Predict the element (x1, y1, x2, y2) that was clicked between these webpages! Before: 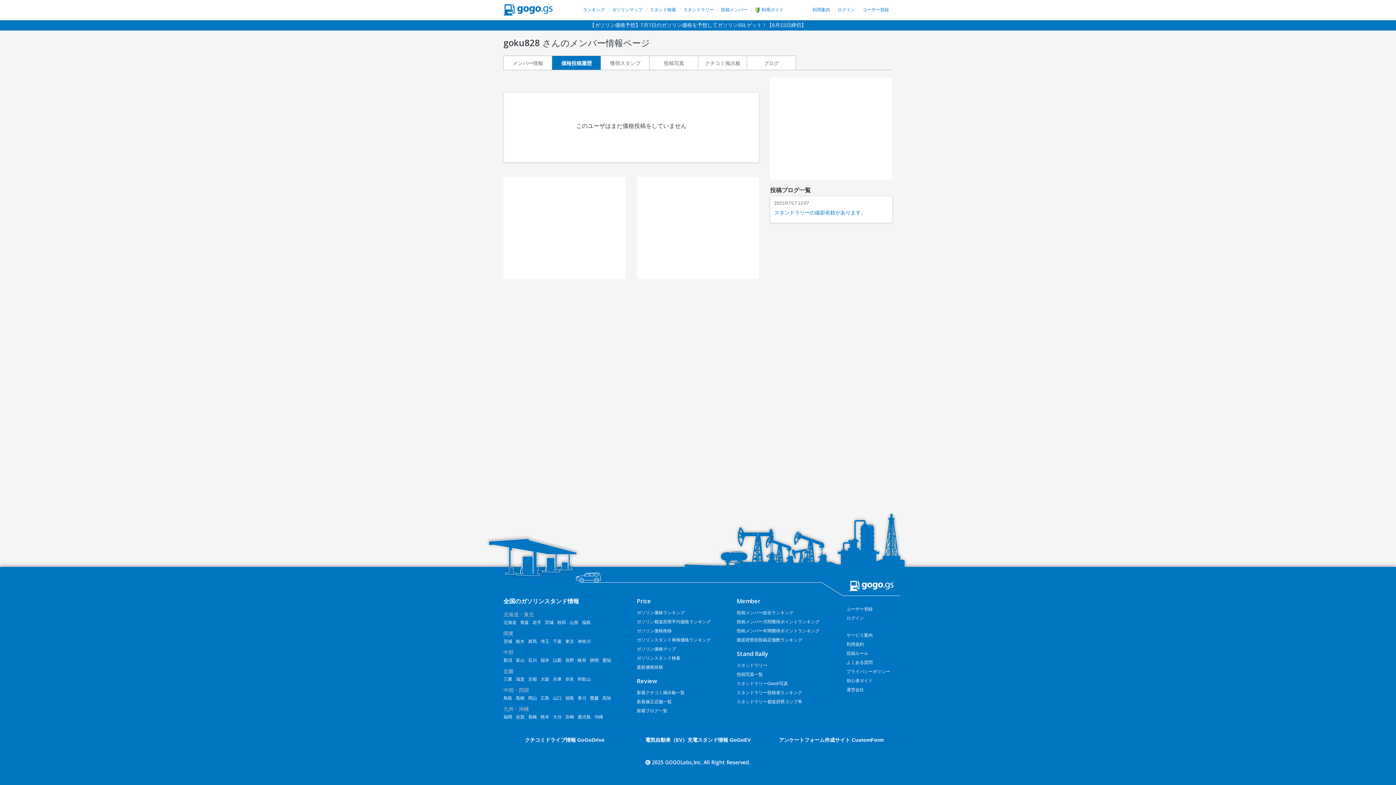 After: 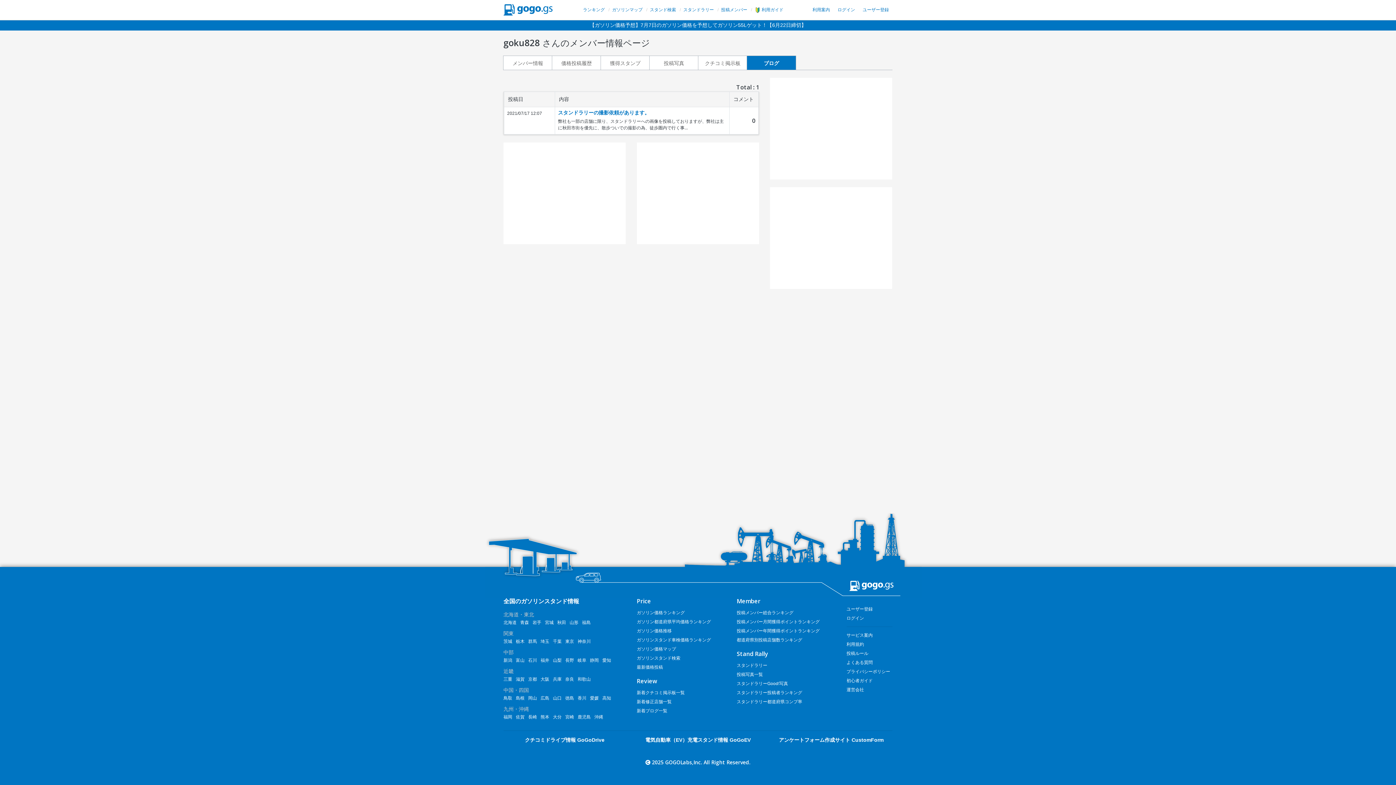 Action: bbox: (764, 60, 779, 66) label: ブログ